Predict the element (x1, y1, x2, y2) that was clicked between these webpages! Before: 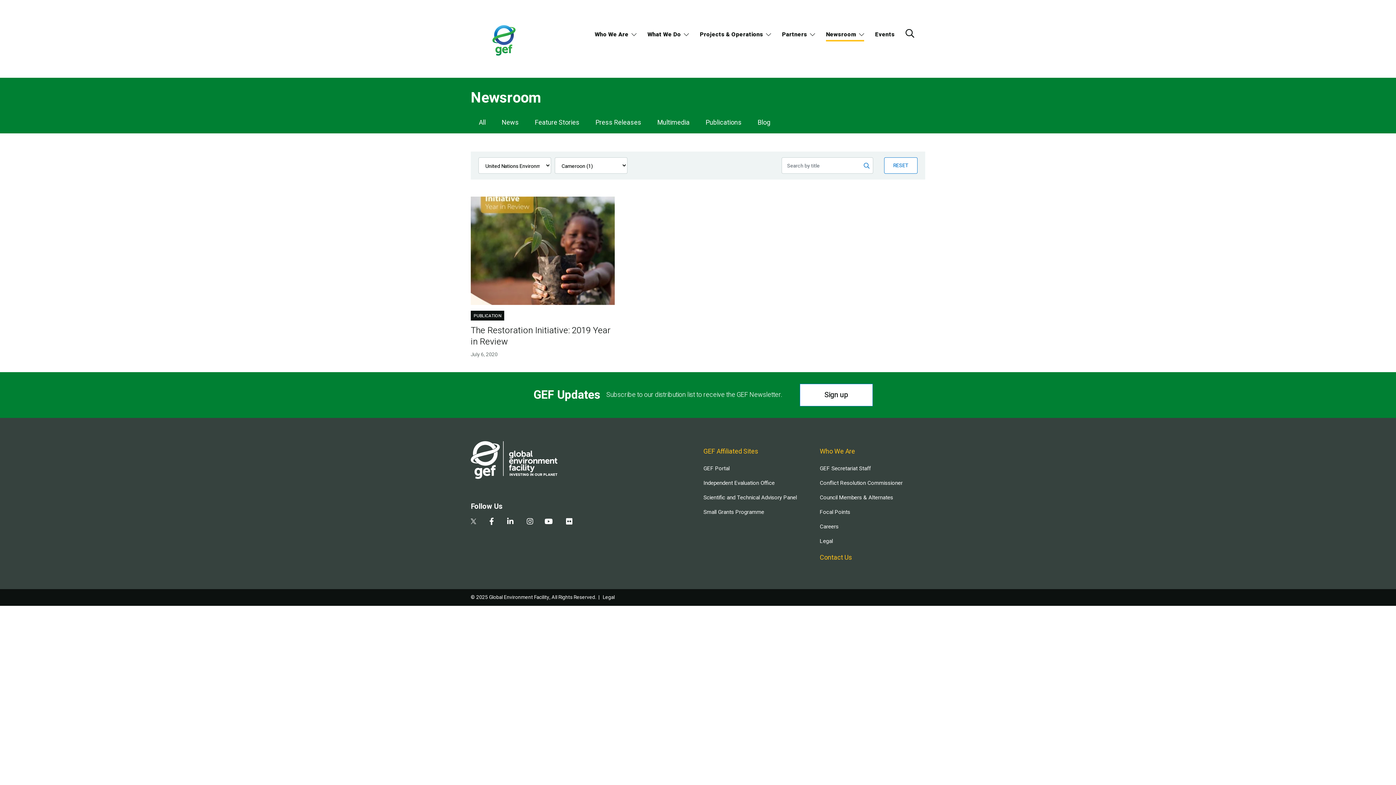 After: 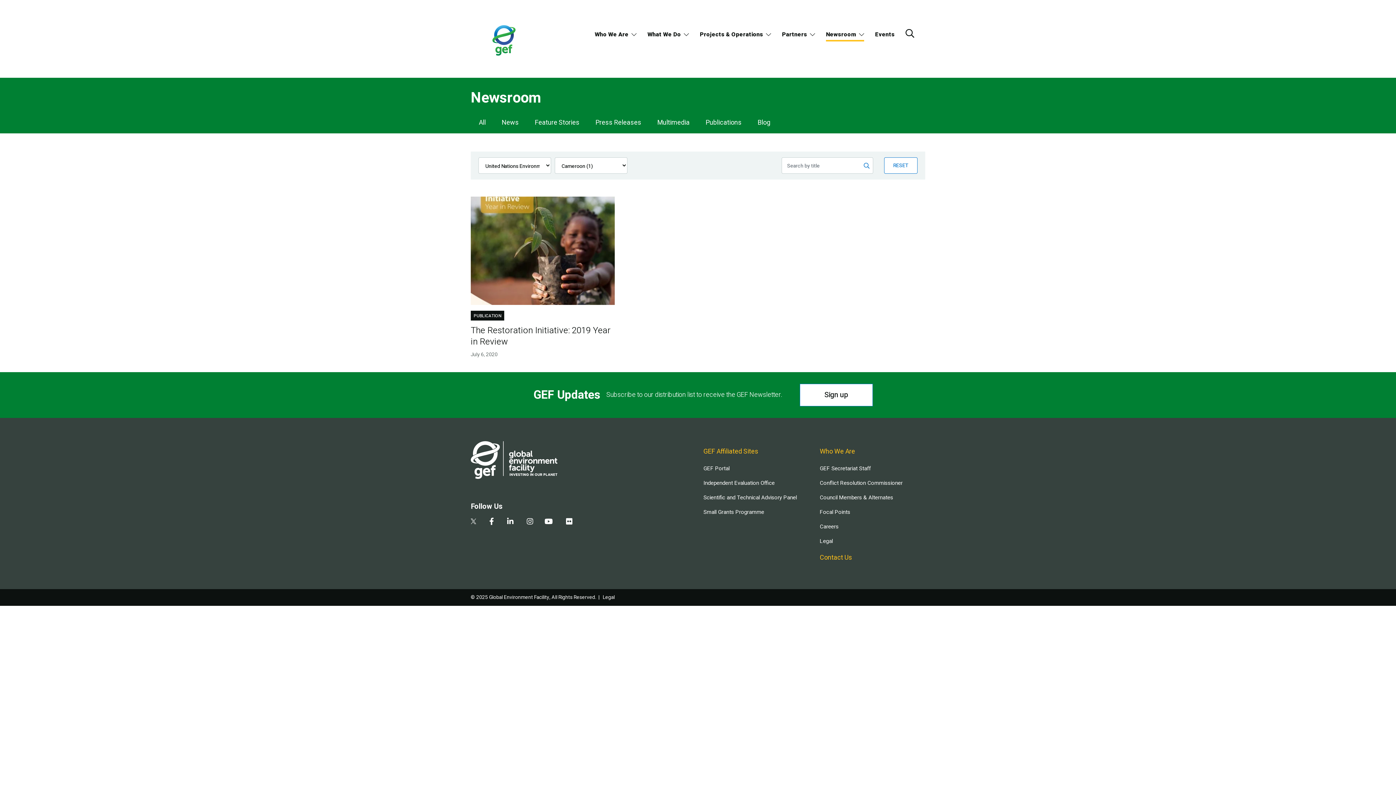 Action: bbox: (566, 517, 572, 526)